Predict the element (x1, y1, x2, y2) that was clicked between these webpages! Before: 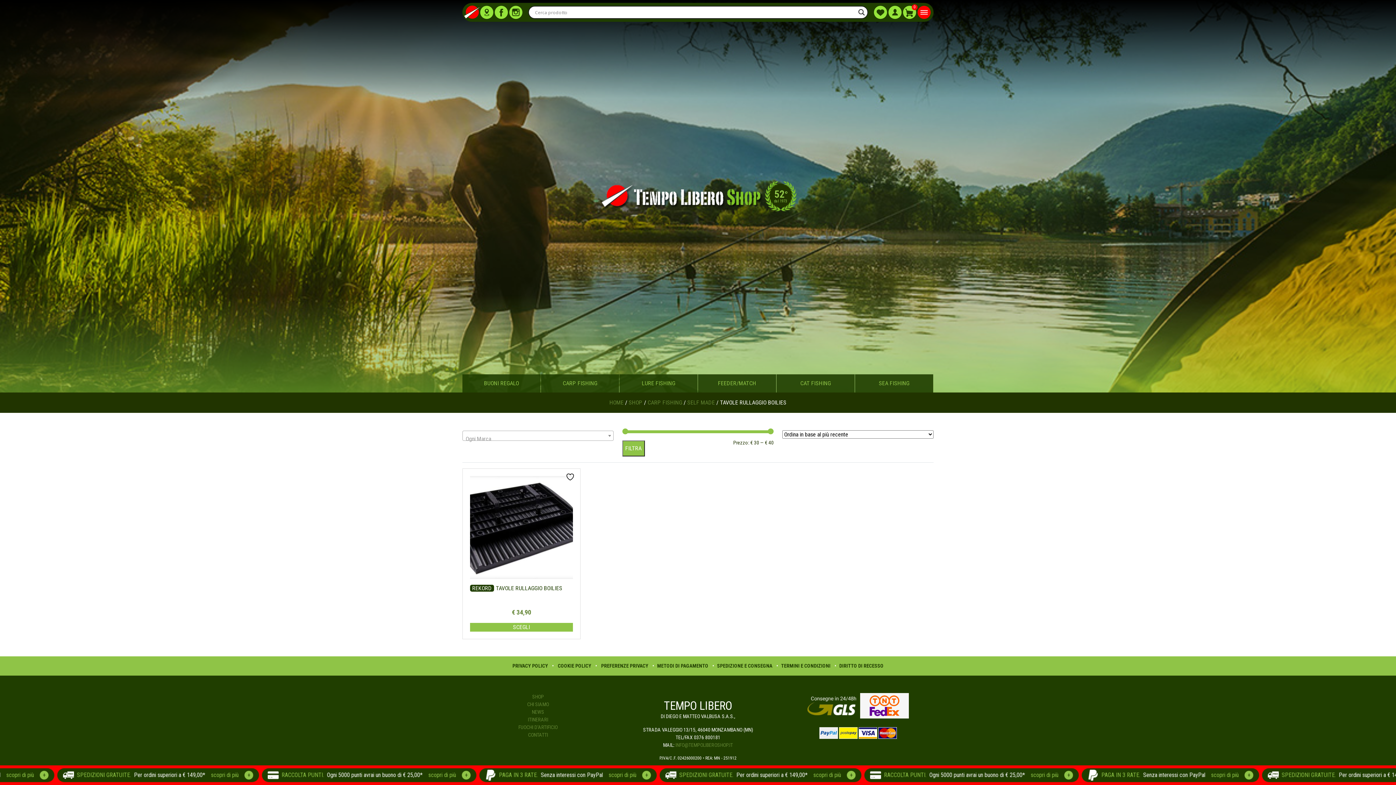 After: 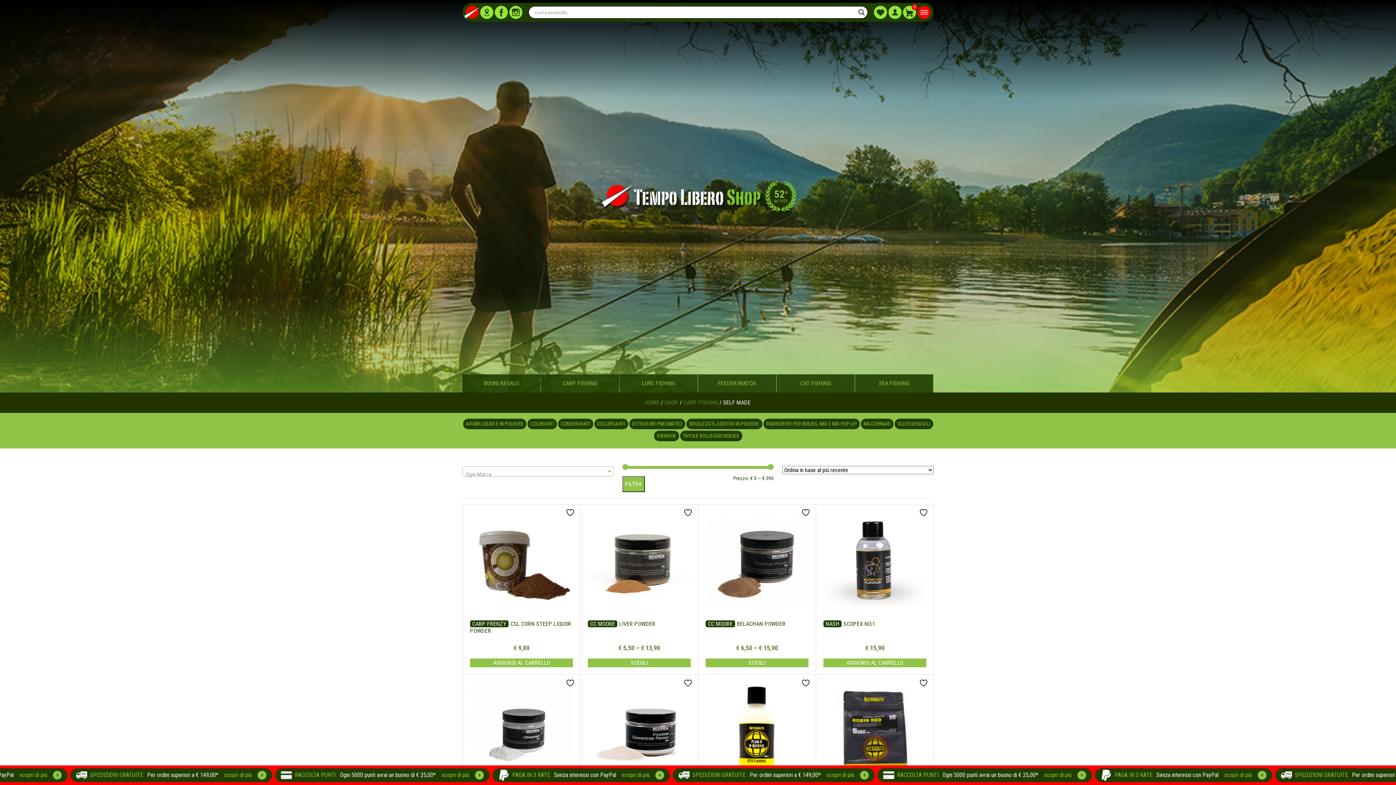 Action: label: SELF MADE bbox: (687, 399, 715, 406)